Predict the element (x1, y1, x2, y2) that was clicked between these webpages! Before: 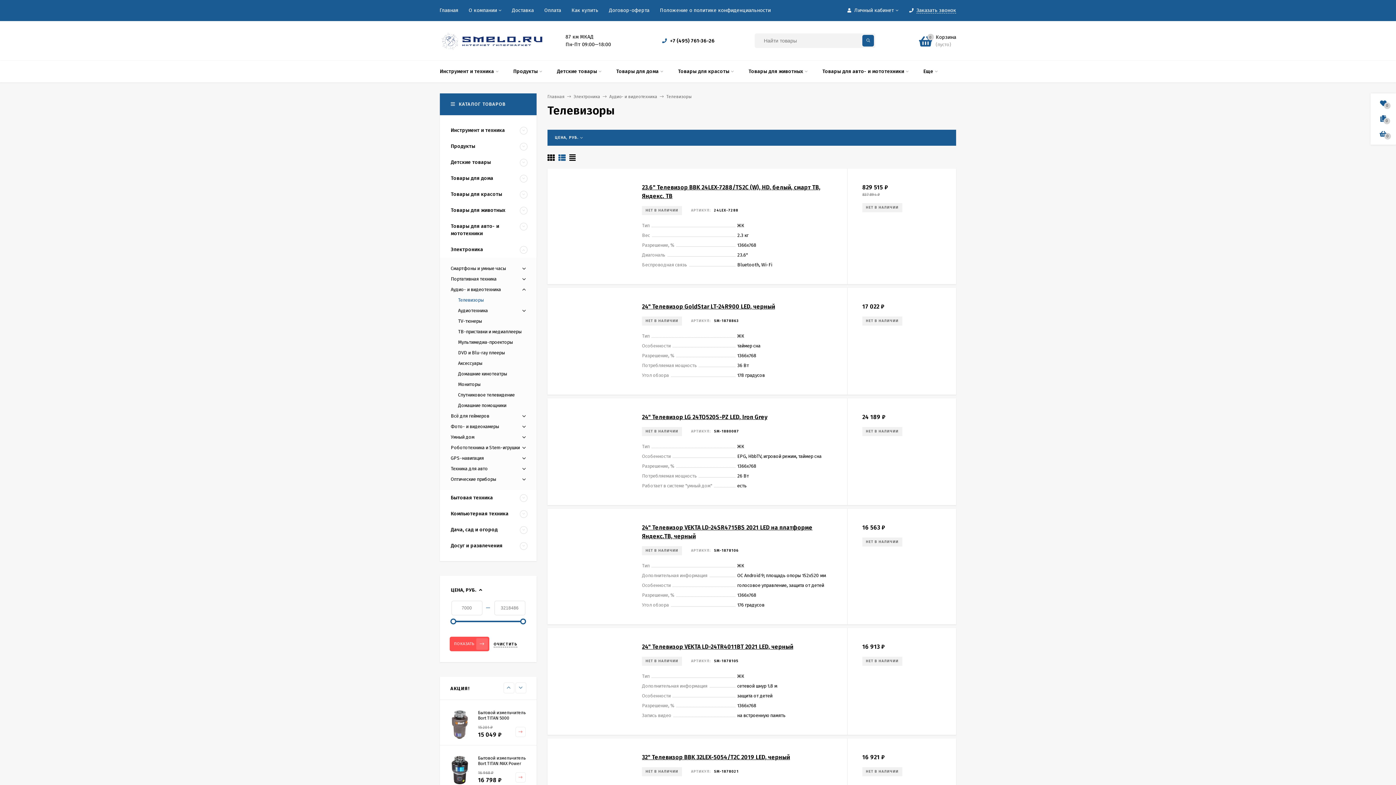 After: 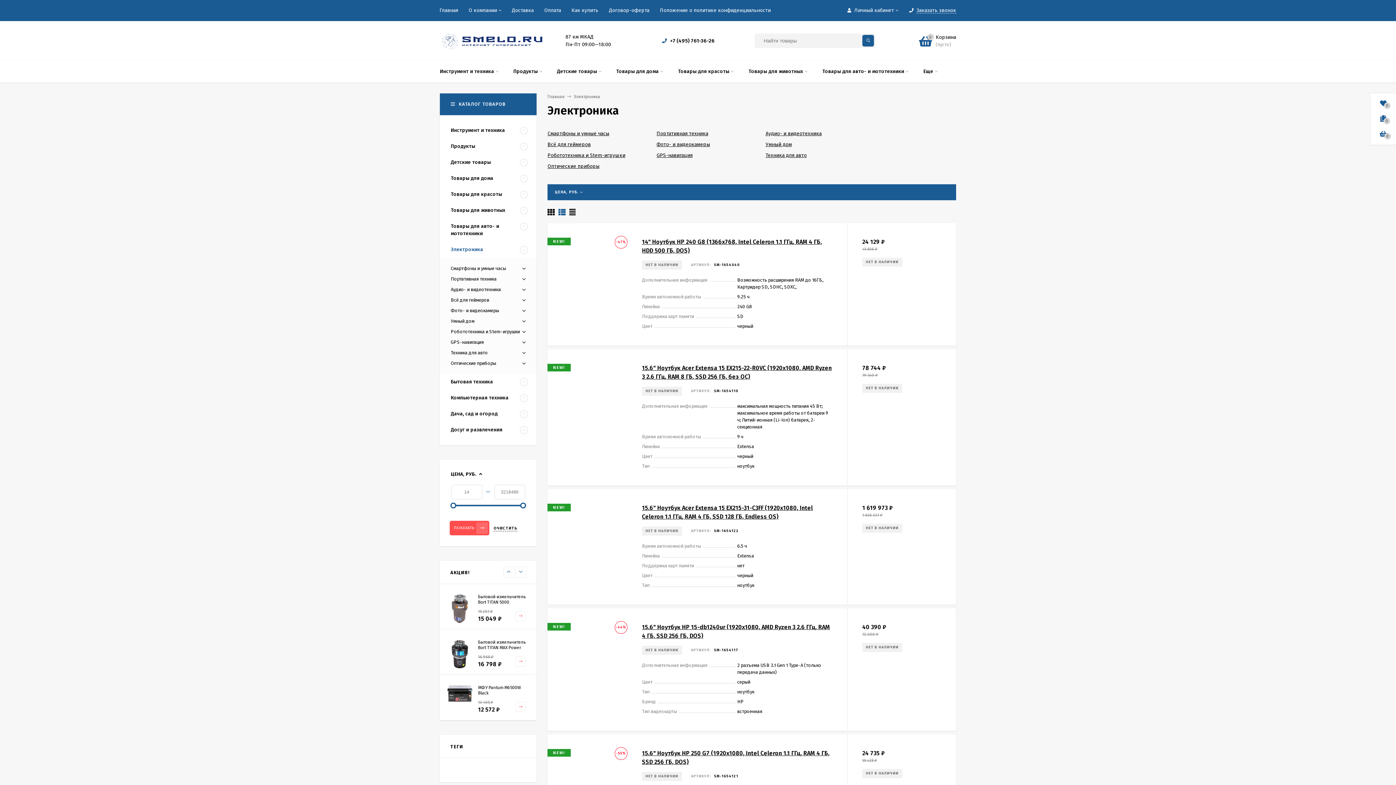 Action: bbox: (573, 94, 600, 99) label: Электроника